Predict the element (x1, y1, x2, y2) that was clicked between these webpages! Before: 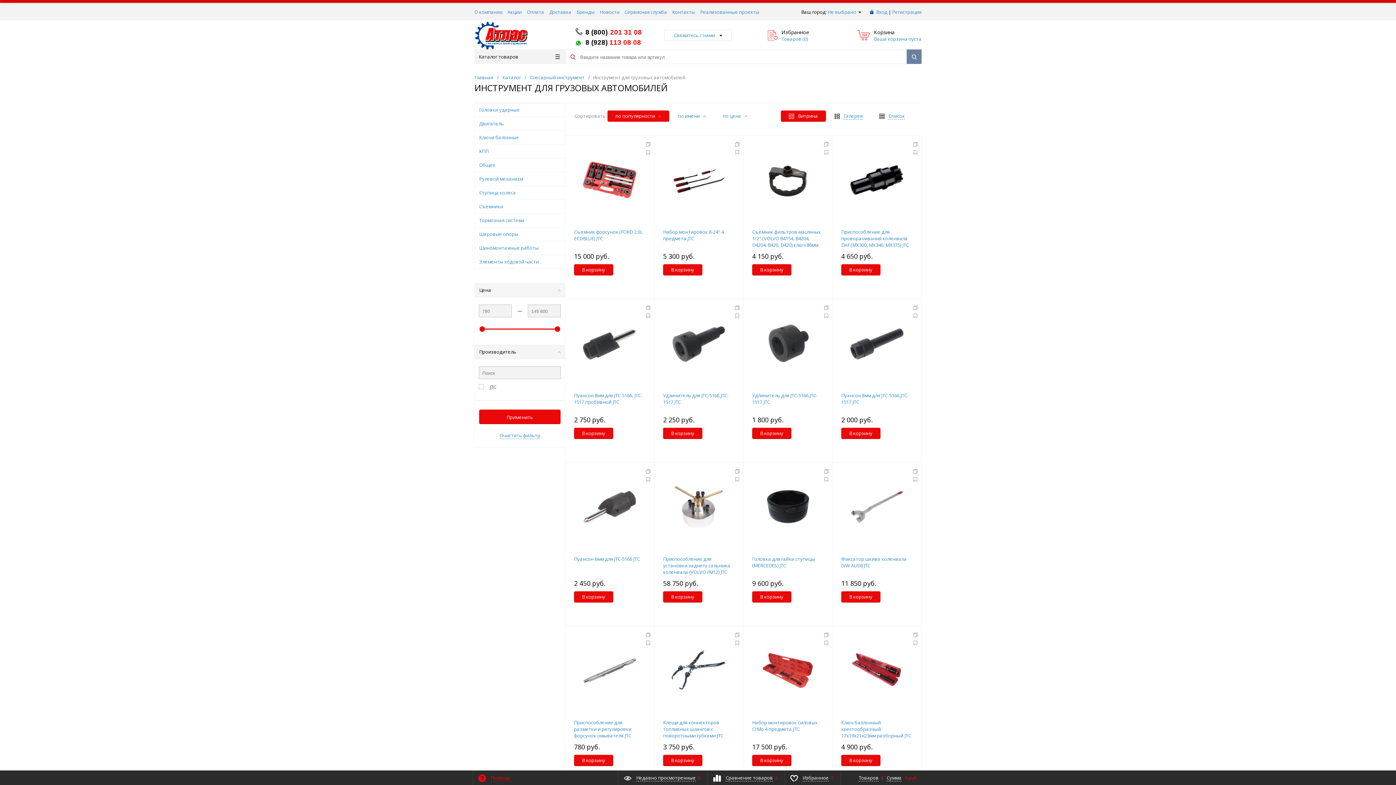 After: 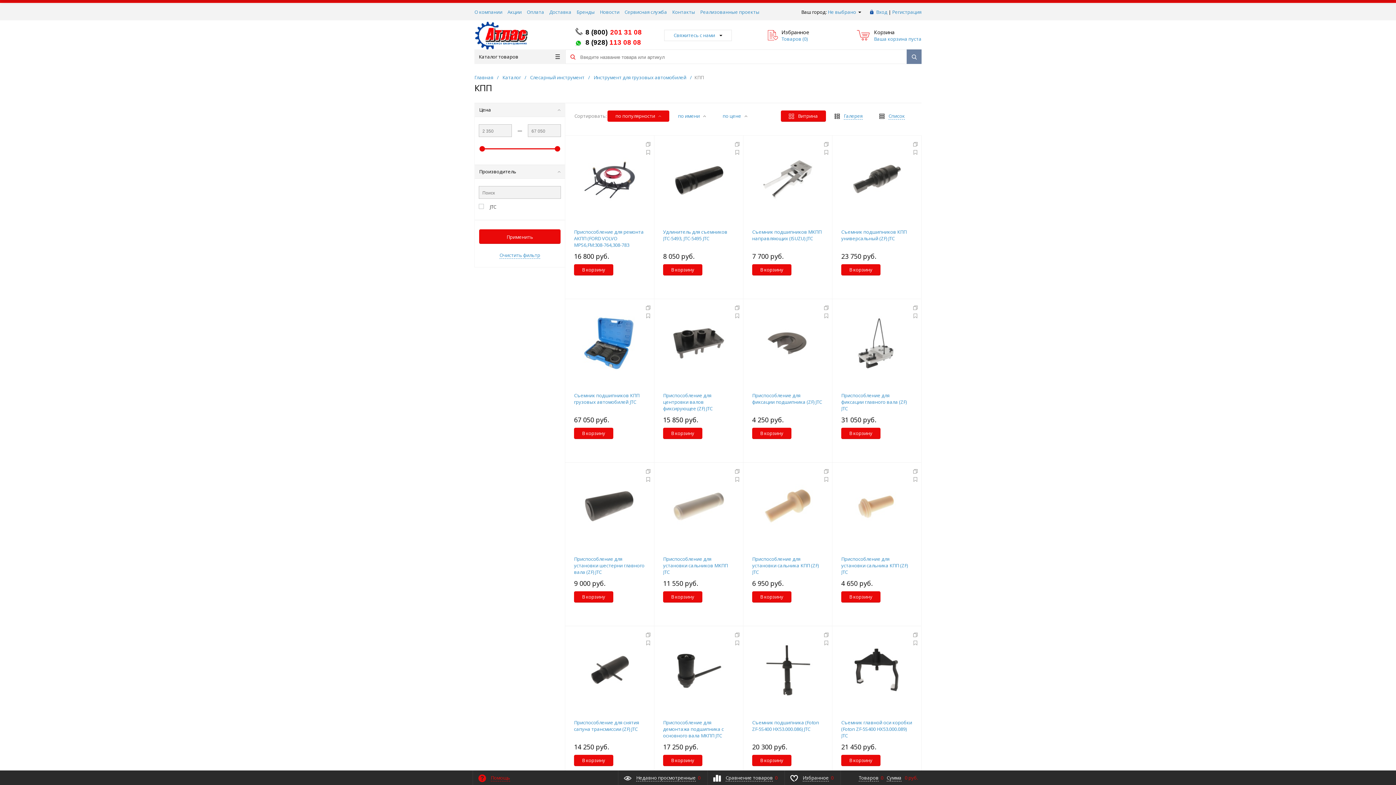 Action: bbox: (474, 144, 565, 158) label: КПП